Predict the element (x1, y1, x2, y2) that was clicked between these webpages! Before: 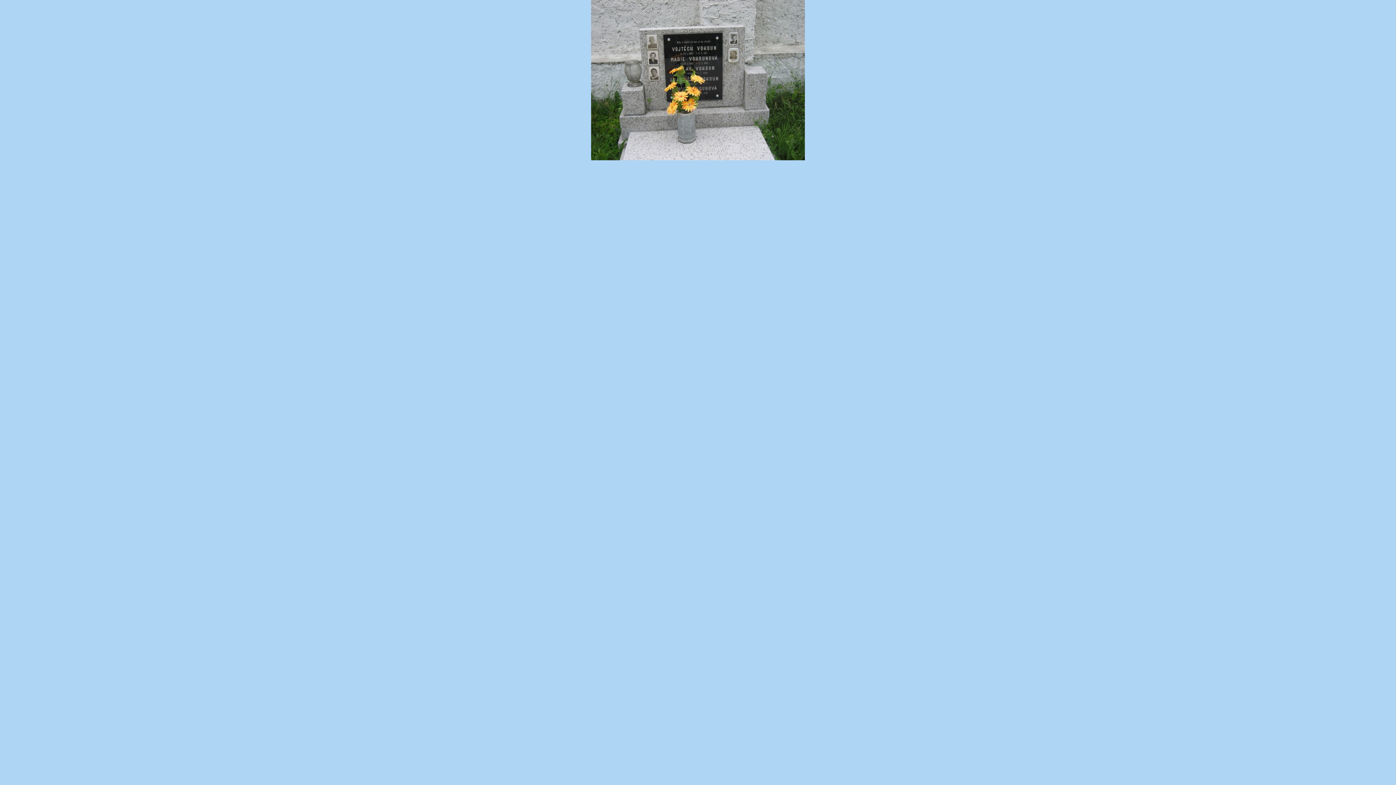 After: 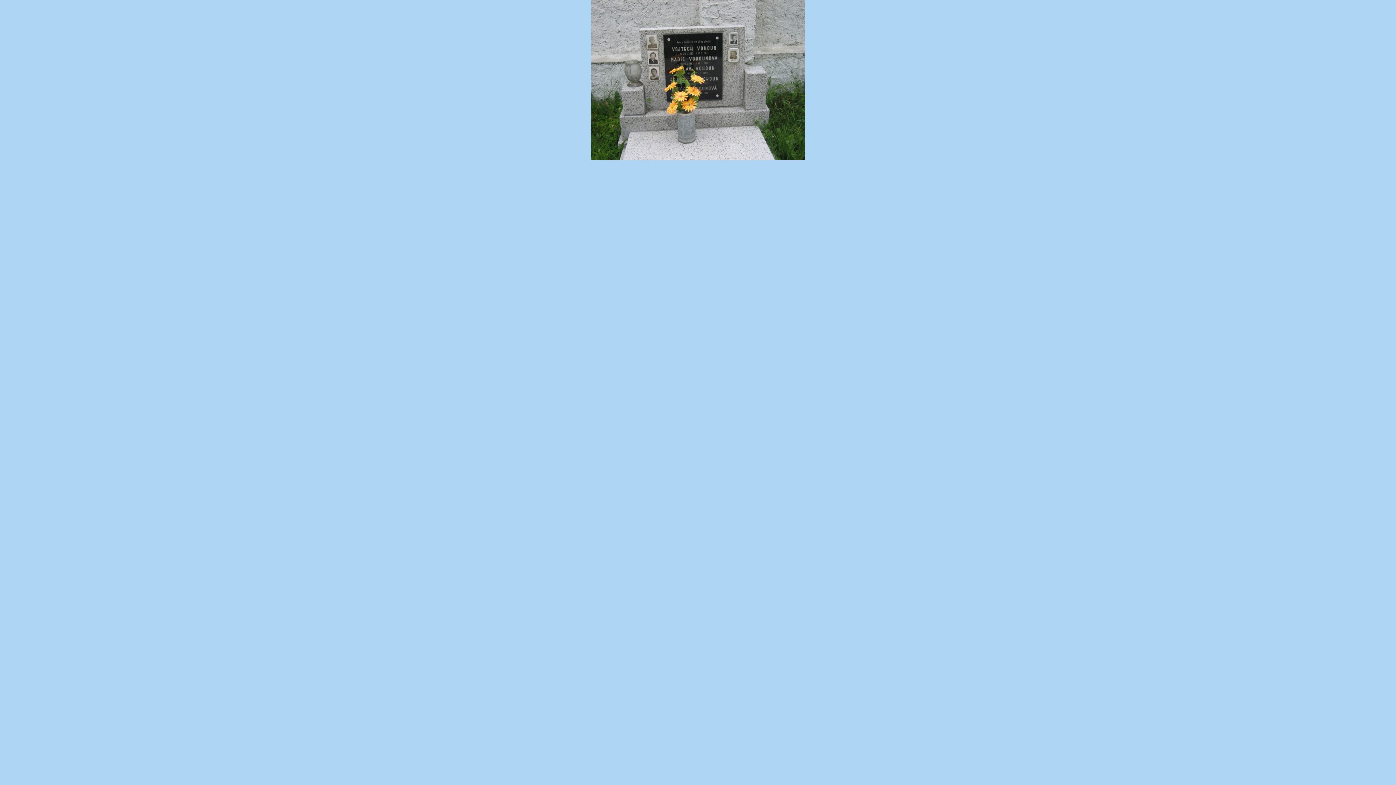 Action: bbox: (591, 156, 805, 161)